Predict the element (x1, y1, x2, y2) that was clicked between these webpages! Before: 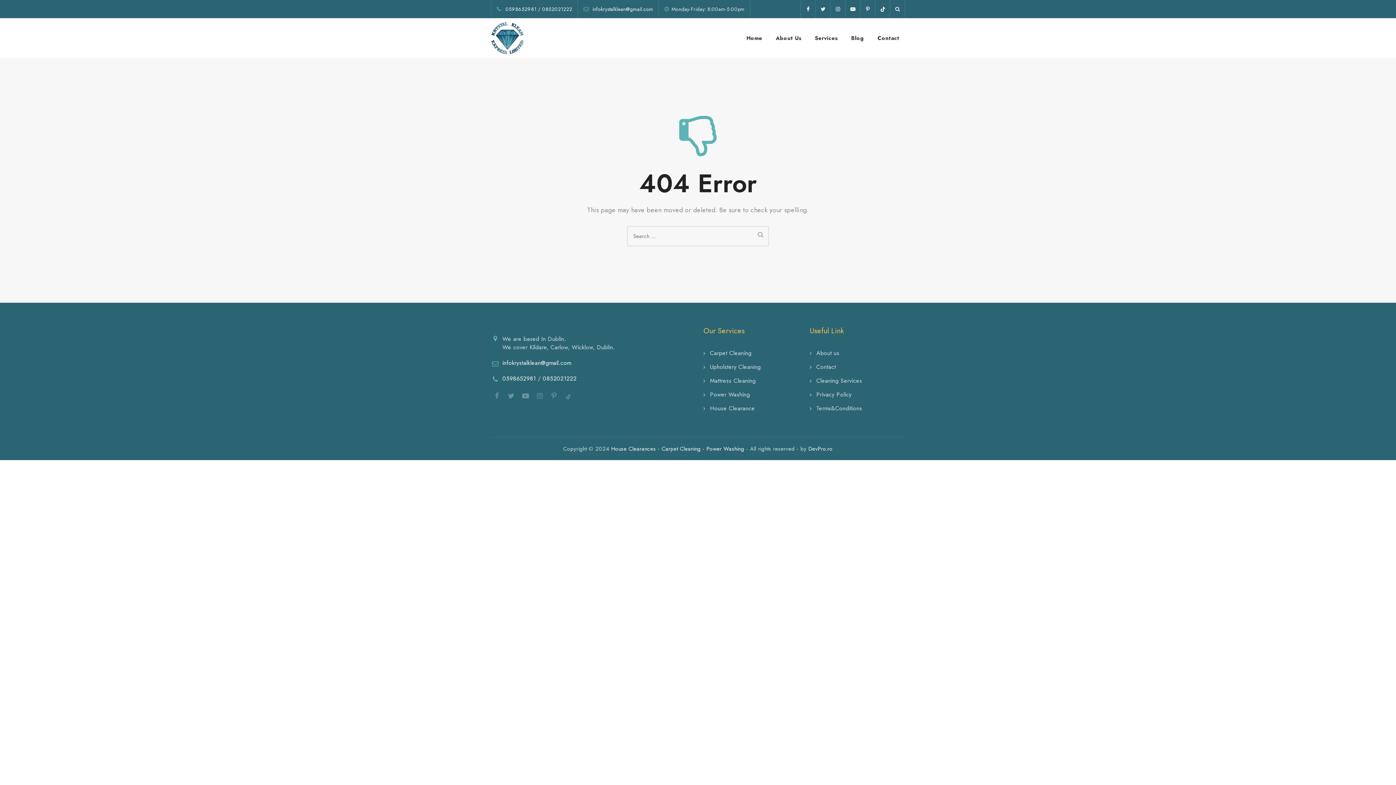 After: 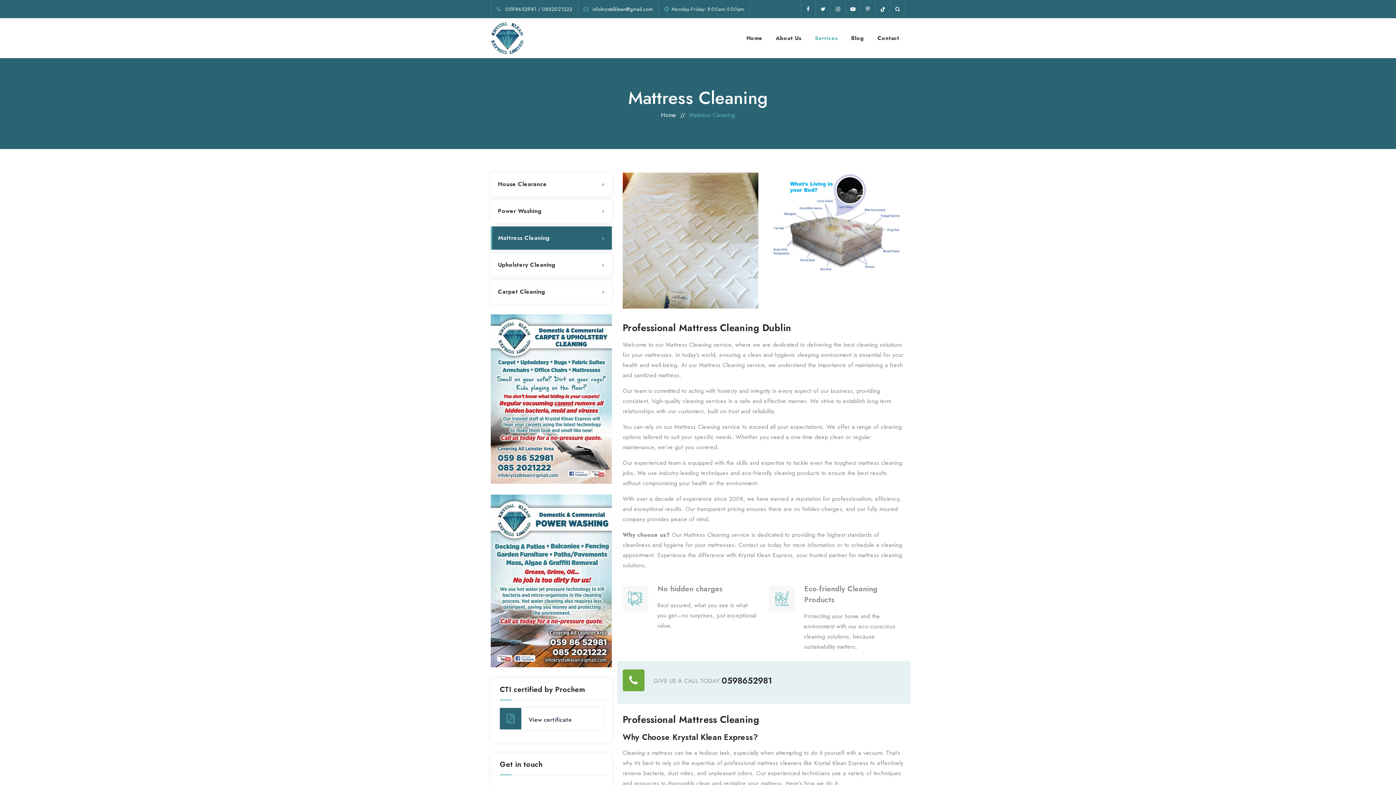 Action: label: Mattress Cleaning bbox: (703, 376, 756, 386)